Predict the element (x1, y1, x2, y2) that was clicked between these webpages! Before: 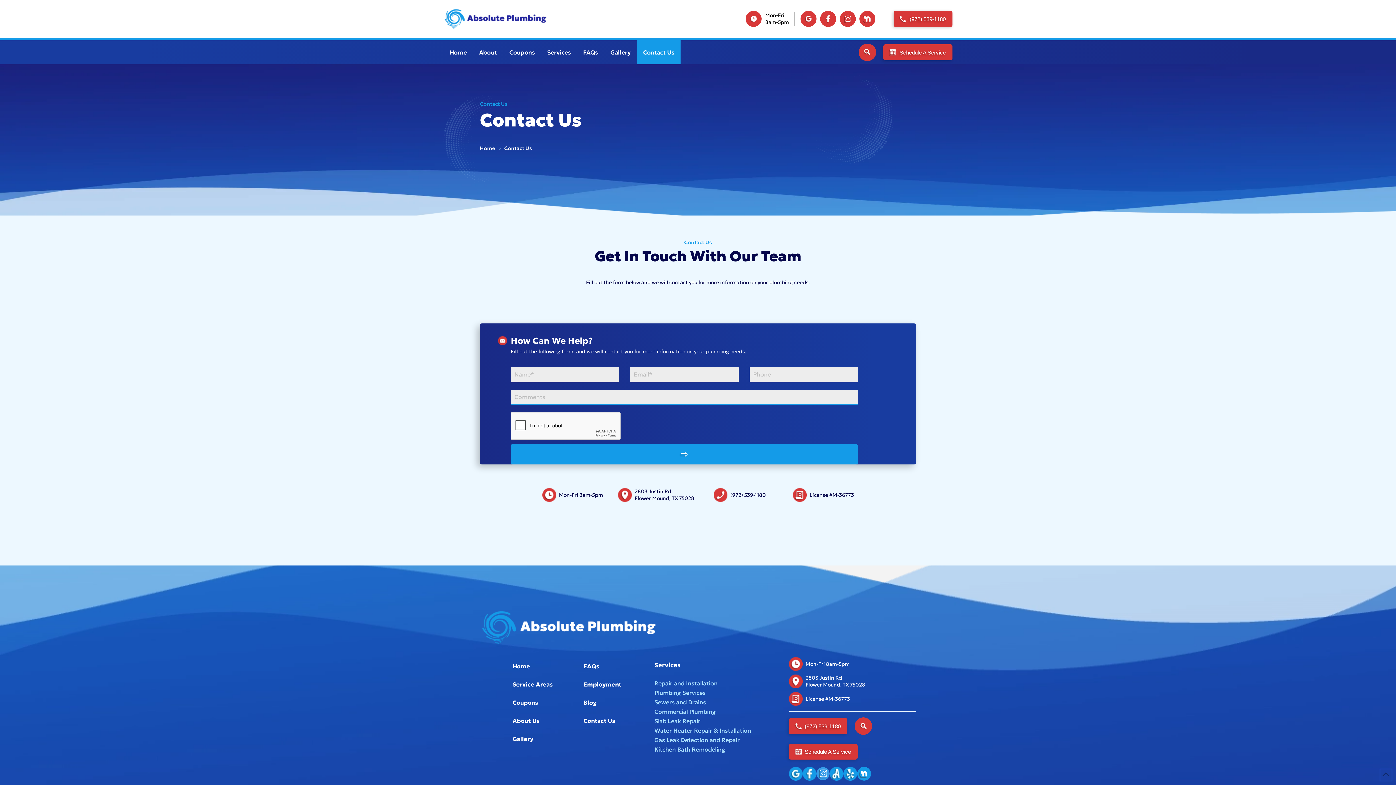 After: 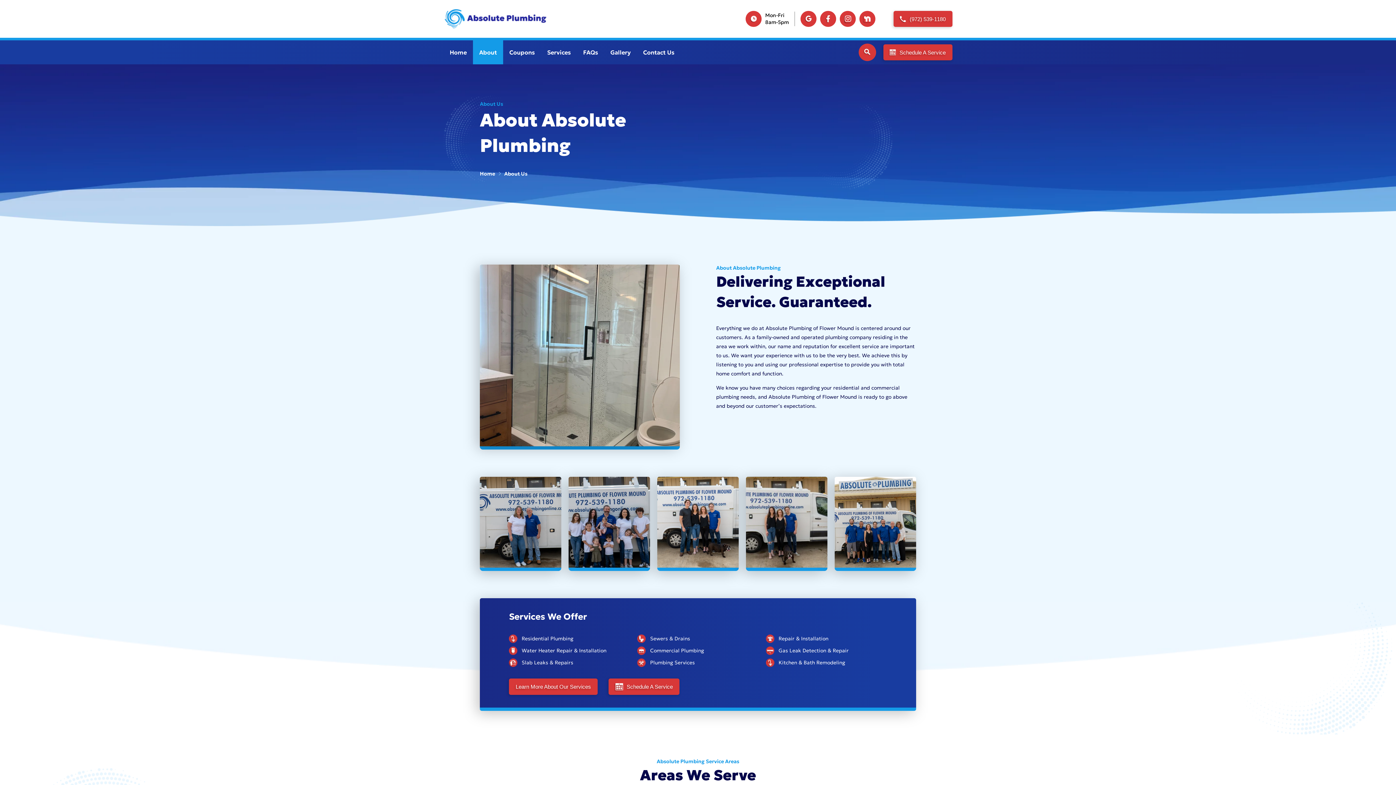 Action: bbox: (512, 712, 576, 730) label: About Us